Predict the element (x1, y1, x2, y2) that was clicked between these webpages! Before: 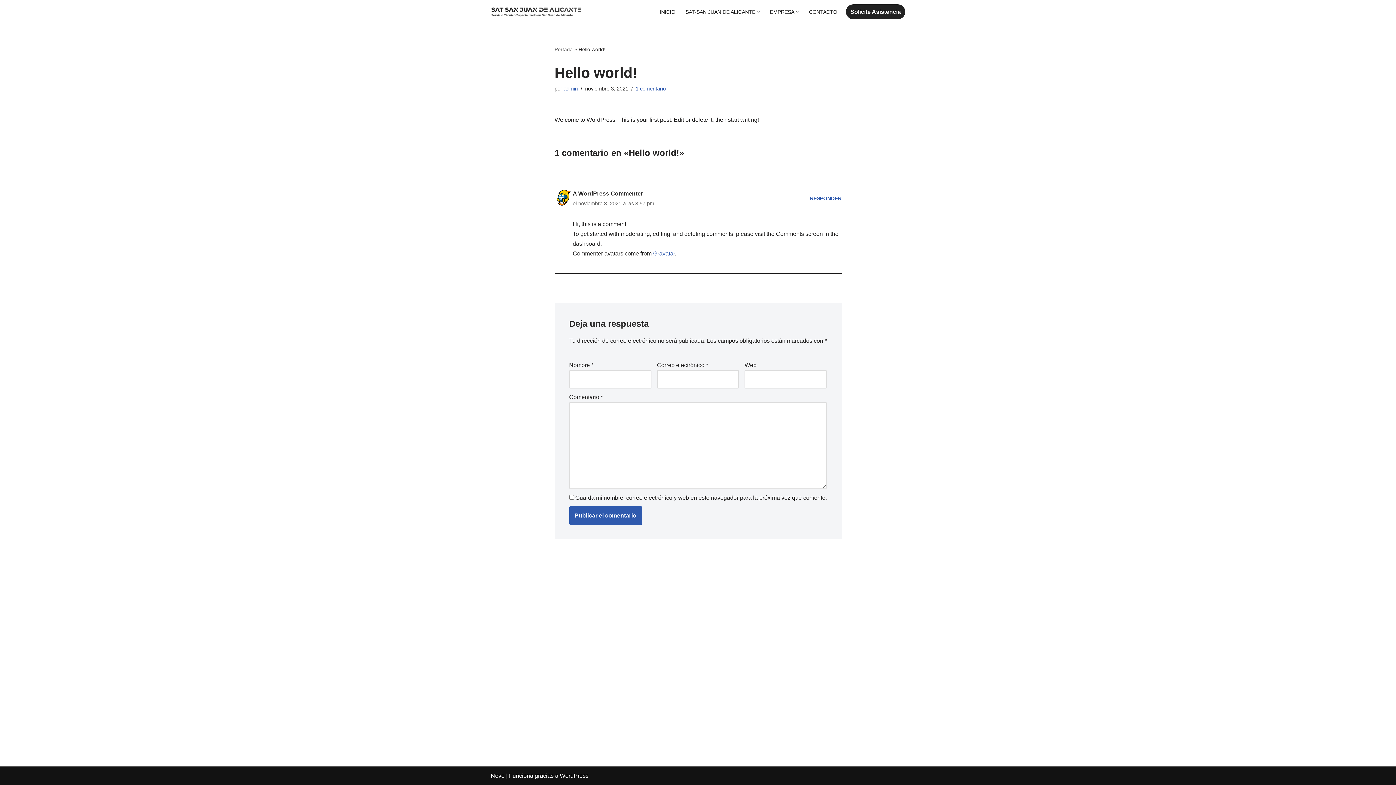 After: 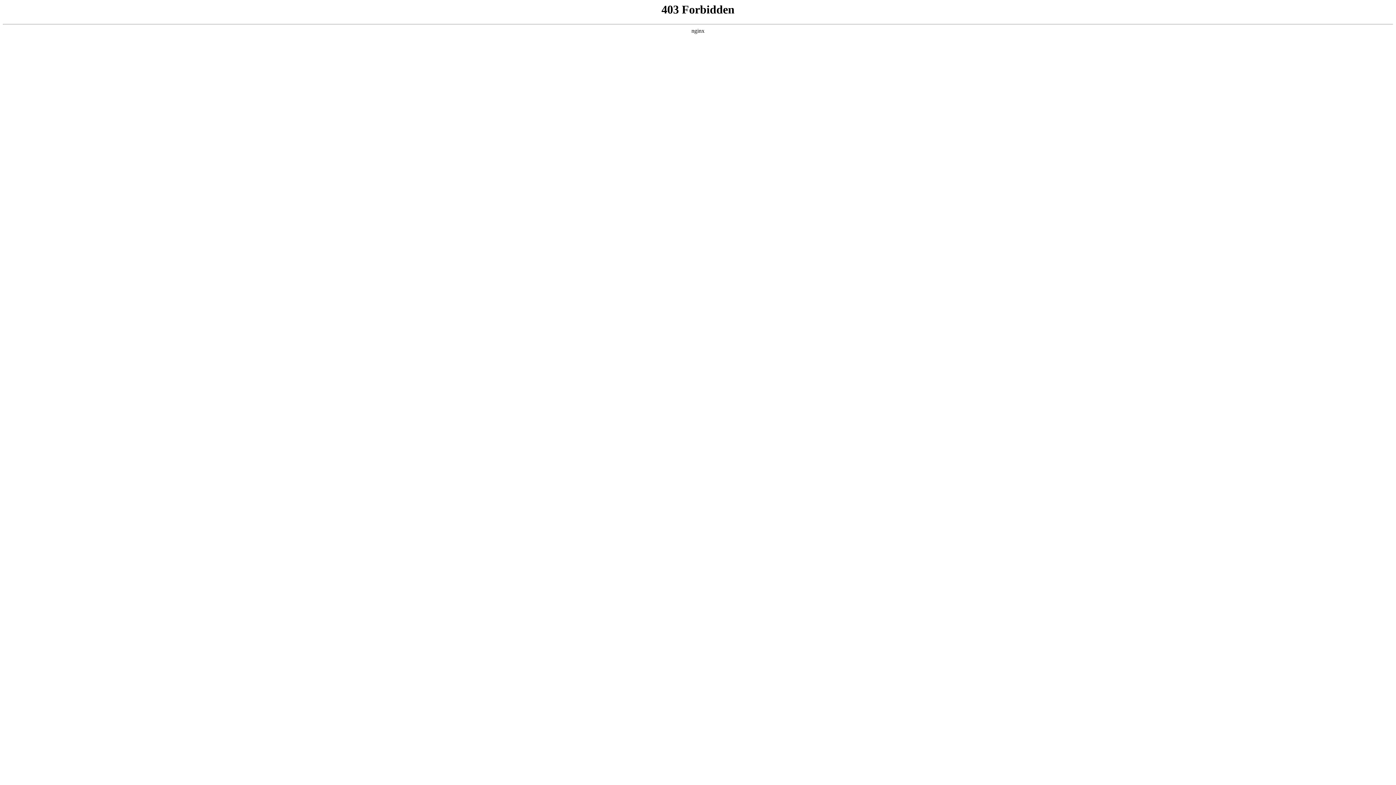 Action: label: A WordPress Commenter bbox: (572, 190, 643, 196)